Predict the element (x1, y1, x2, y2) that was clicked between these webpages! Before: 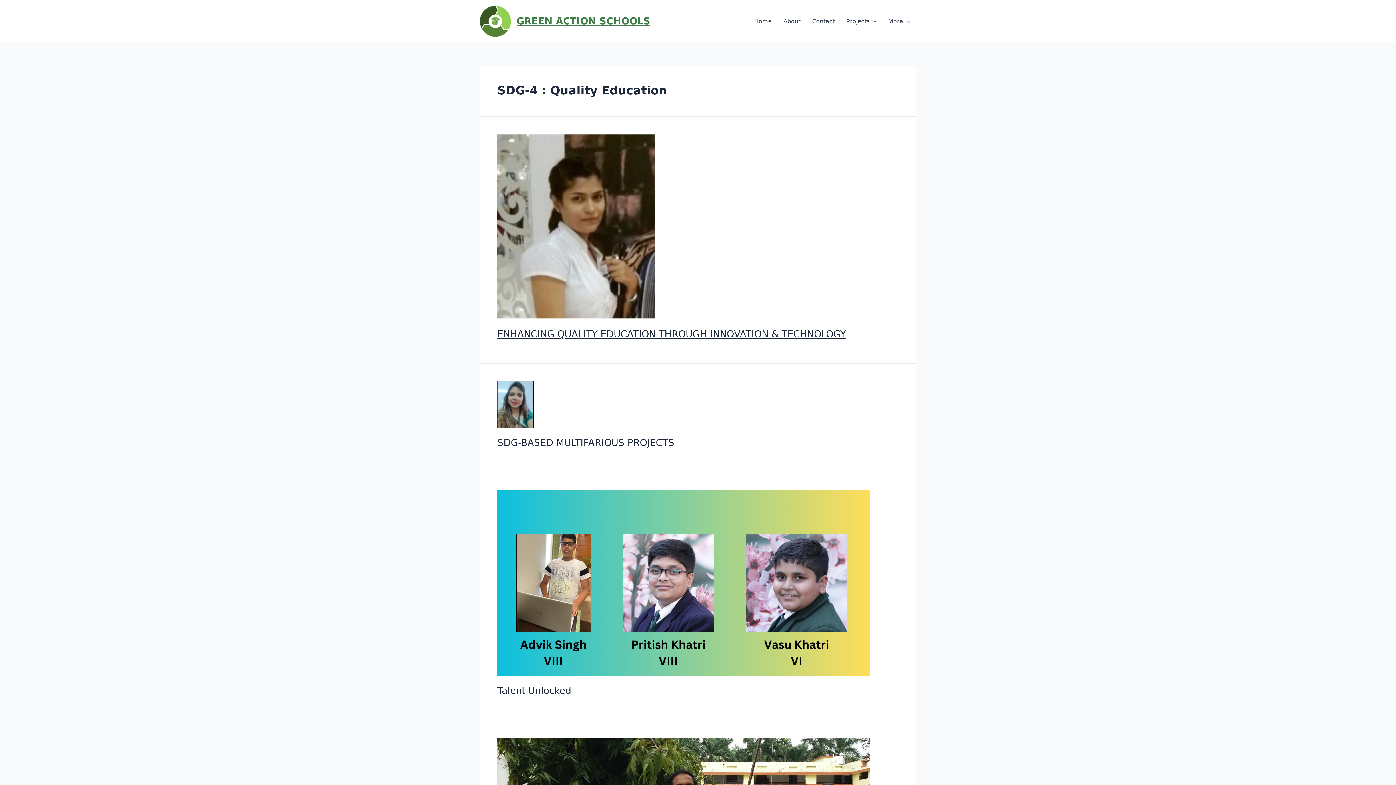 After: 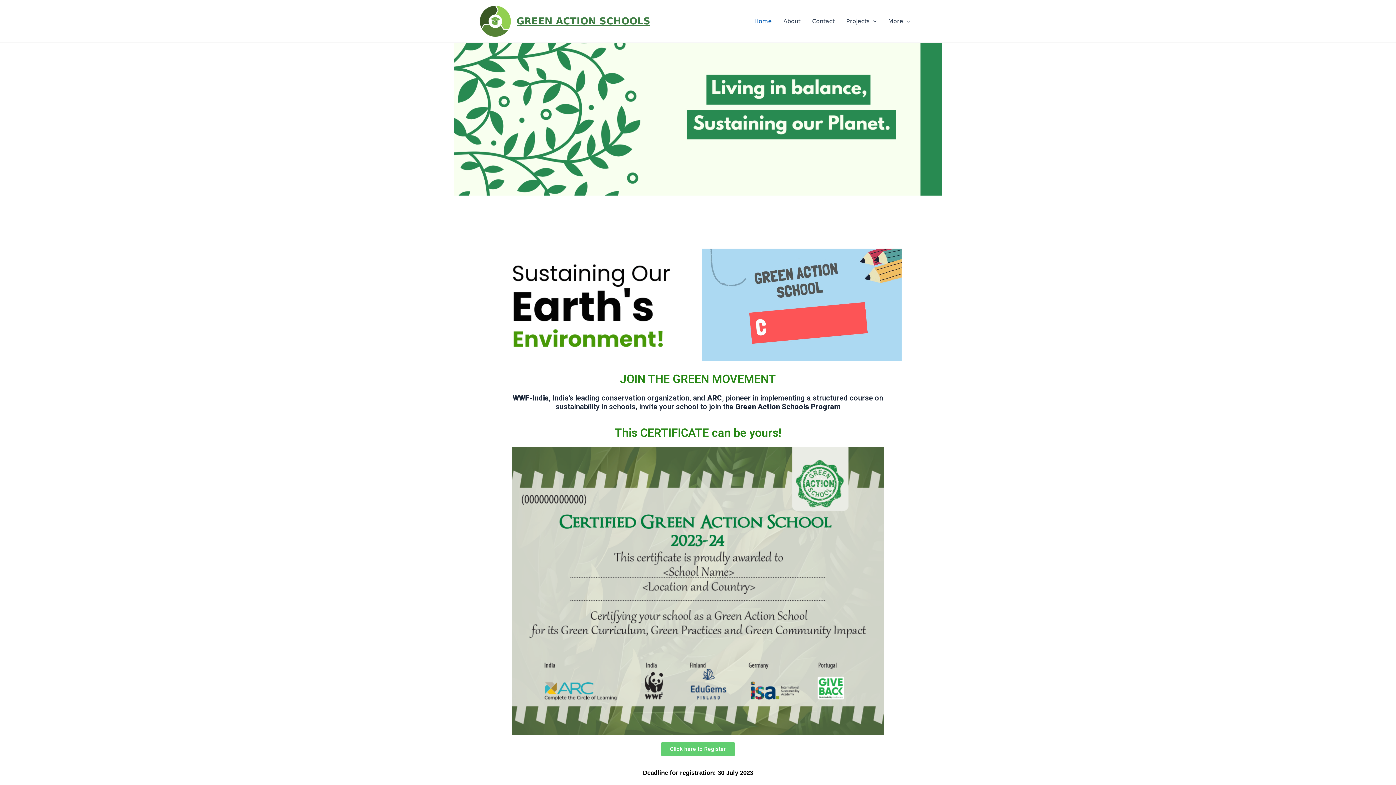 Action: label: GREEN ACTION SCHOOLS bbox: (516, 15, 650, 26)